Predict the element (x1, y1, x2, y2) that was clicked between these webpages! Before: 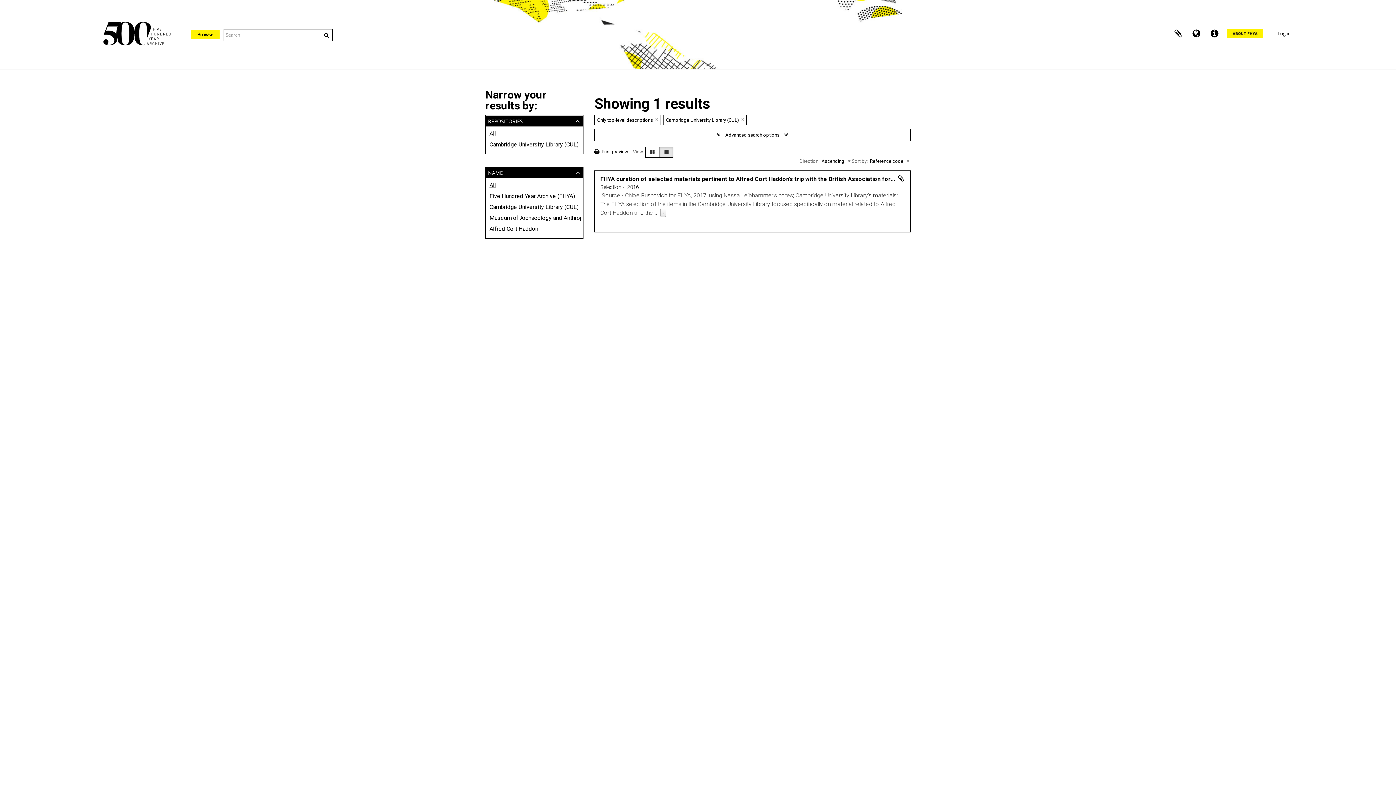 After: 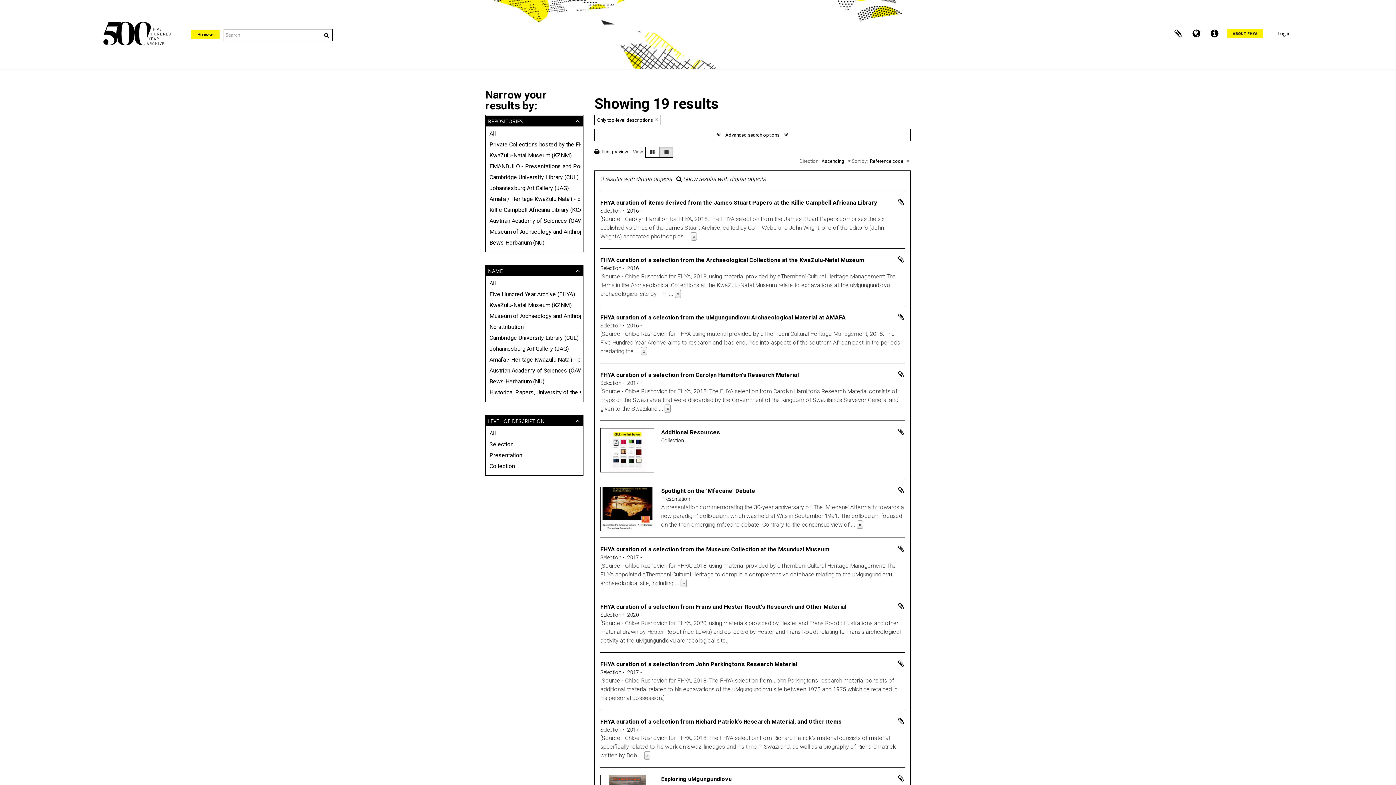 Action: bbox: (741, 116, 744, 122) label: Remove filter